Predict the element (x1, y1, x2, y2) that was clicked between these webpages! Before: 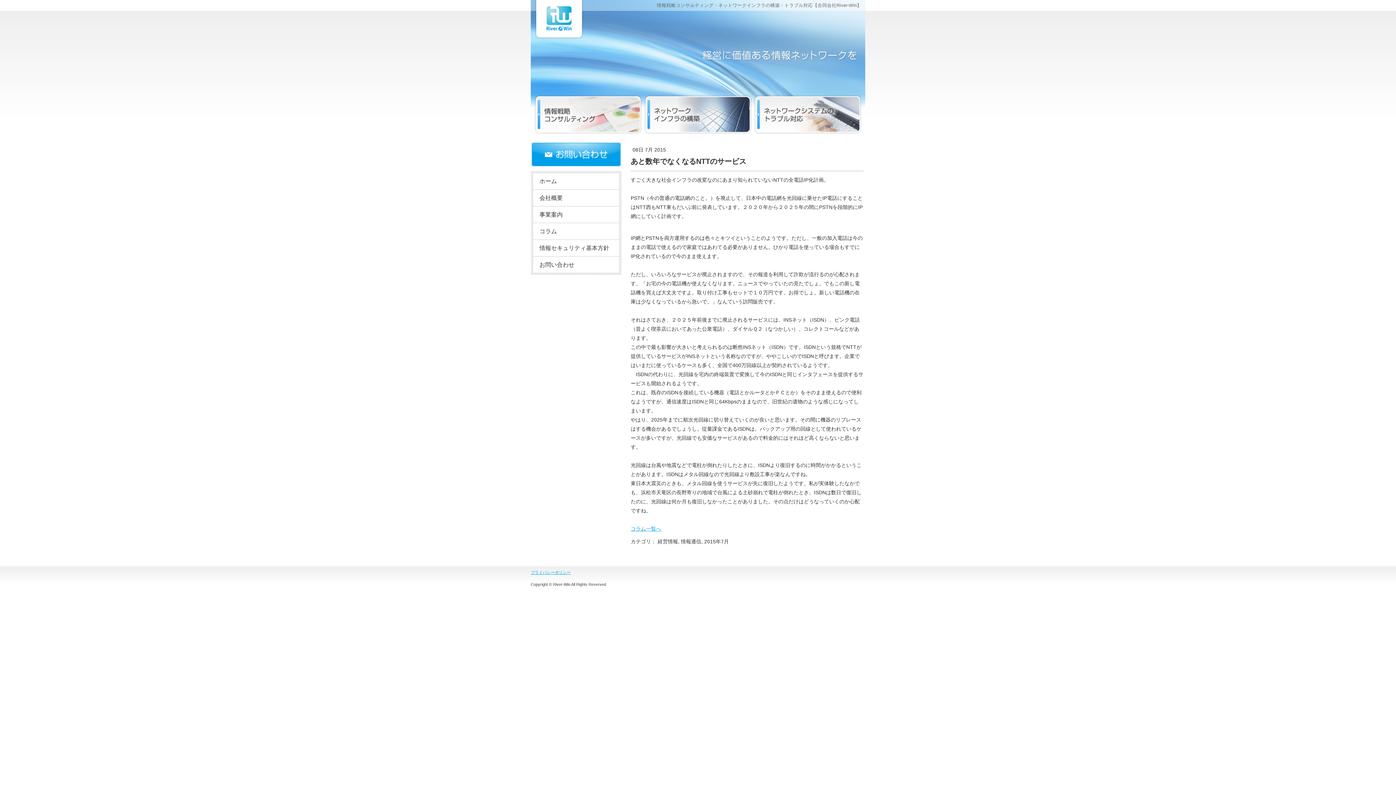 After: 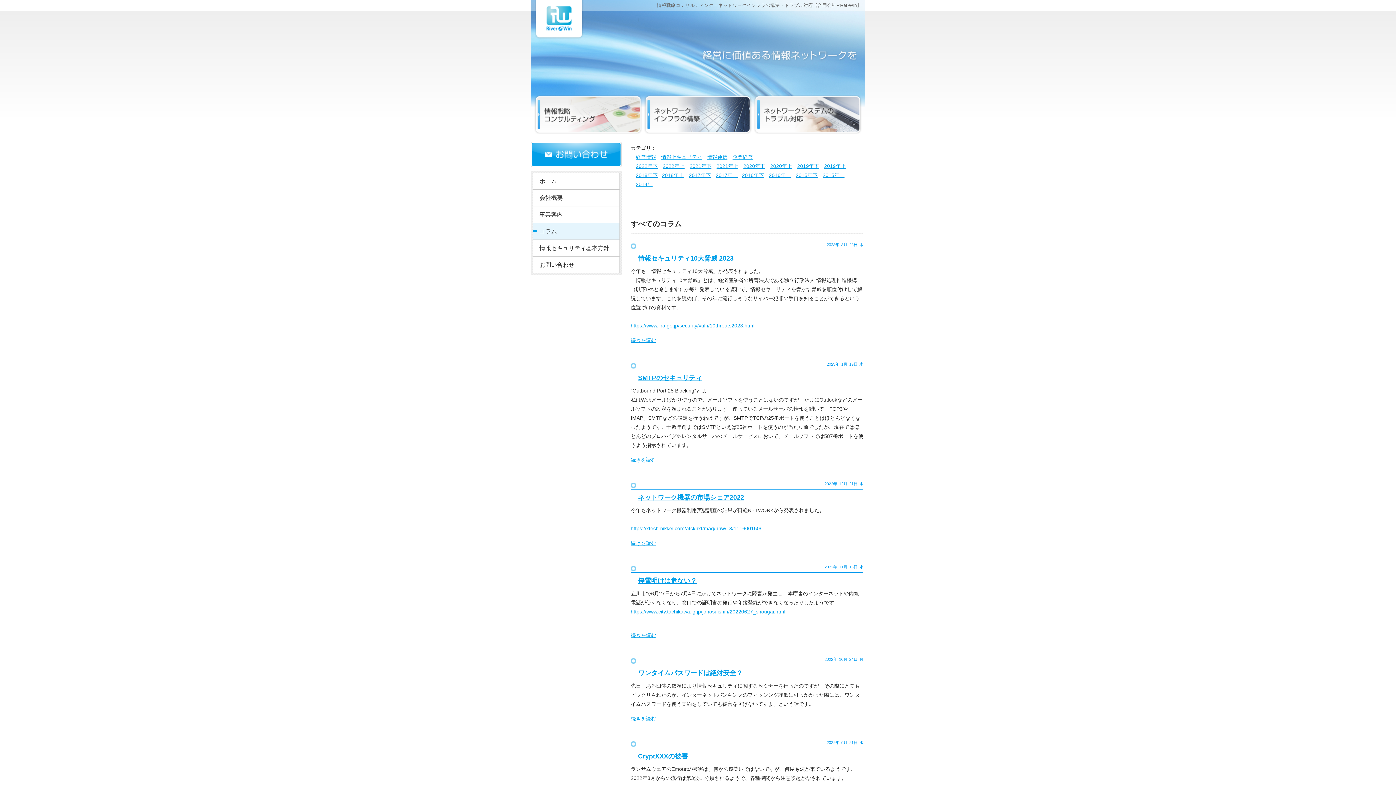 Action: bbox: (630, 526, 661, 532) label: コラム一覧へ